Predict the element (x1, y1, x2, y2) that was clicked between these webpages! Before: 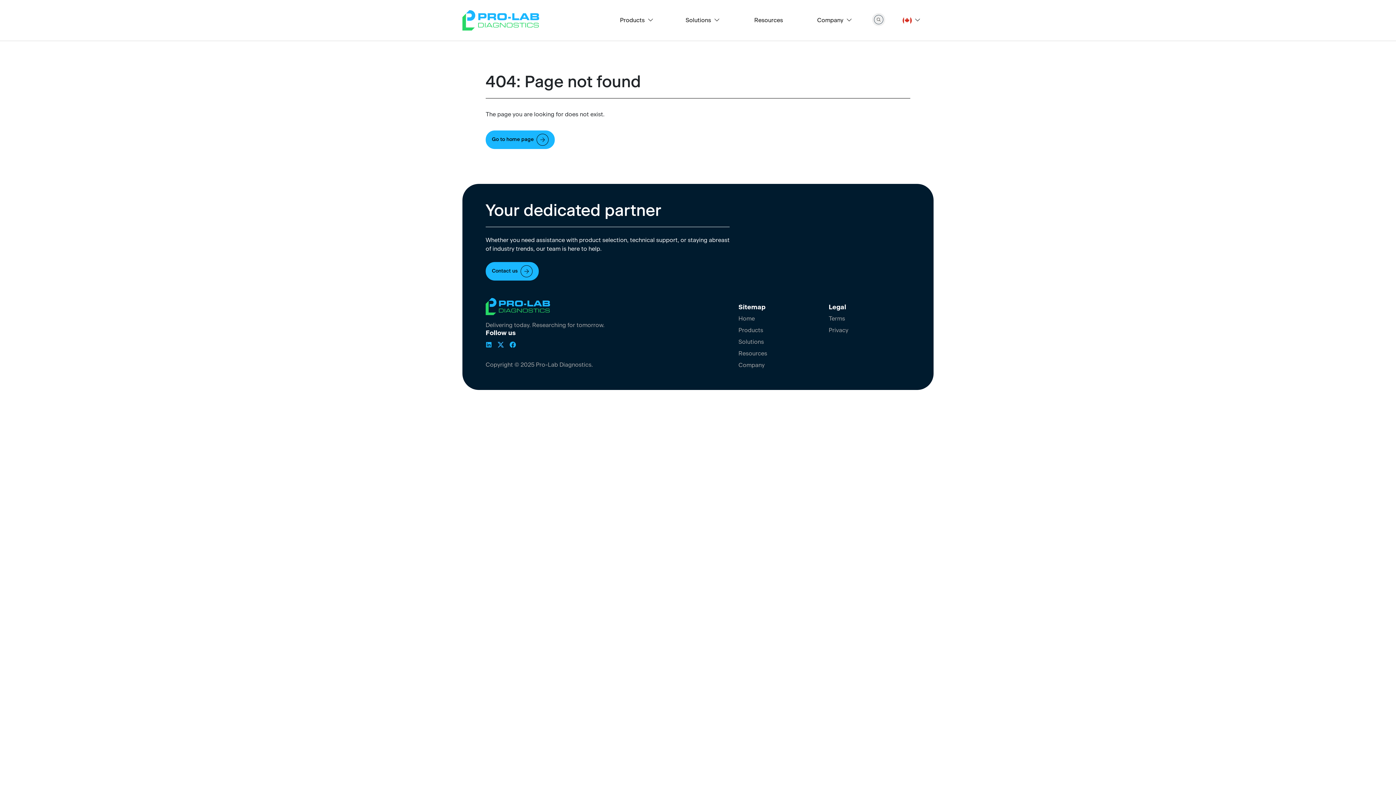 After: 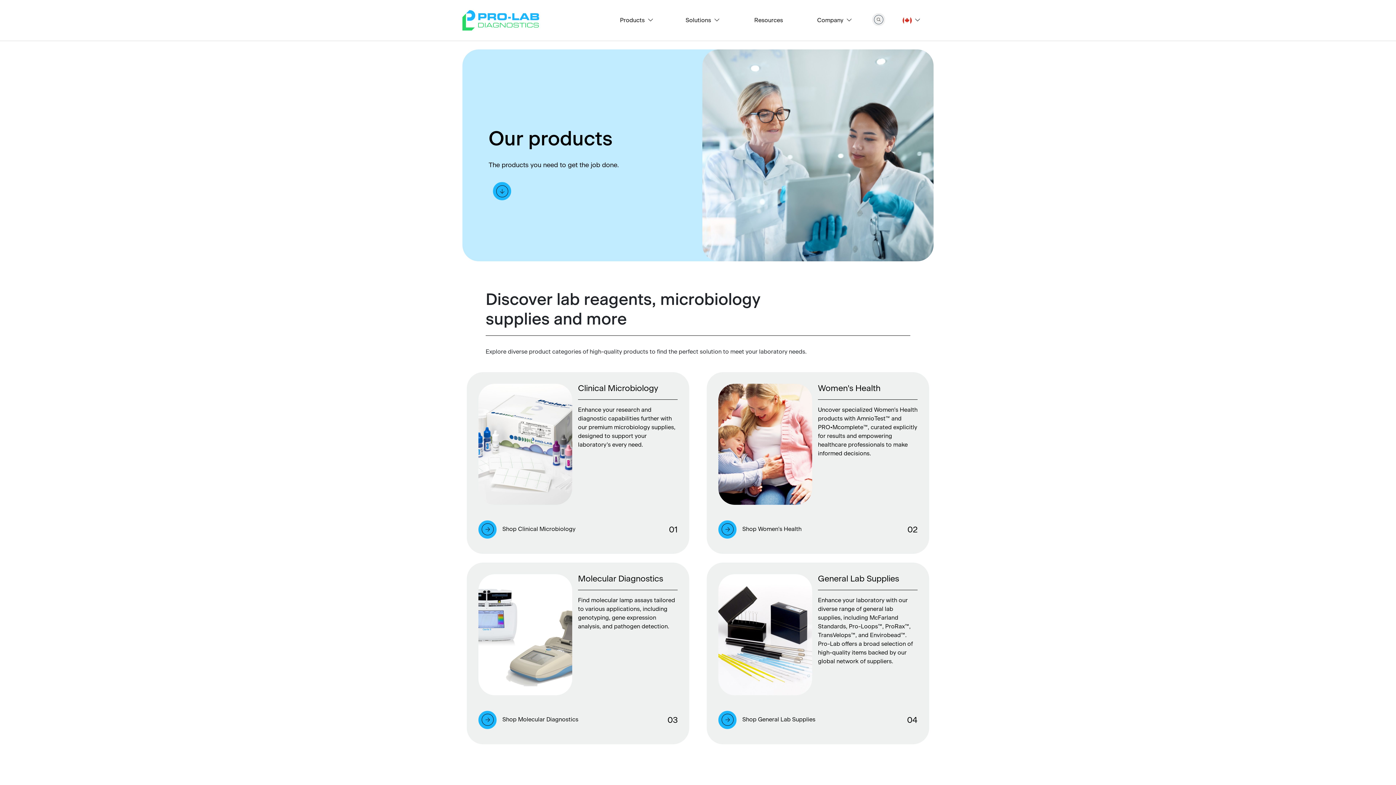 Action: label: Products bbox: (738, 326, 820, 337)